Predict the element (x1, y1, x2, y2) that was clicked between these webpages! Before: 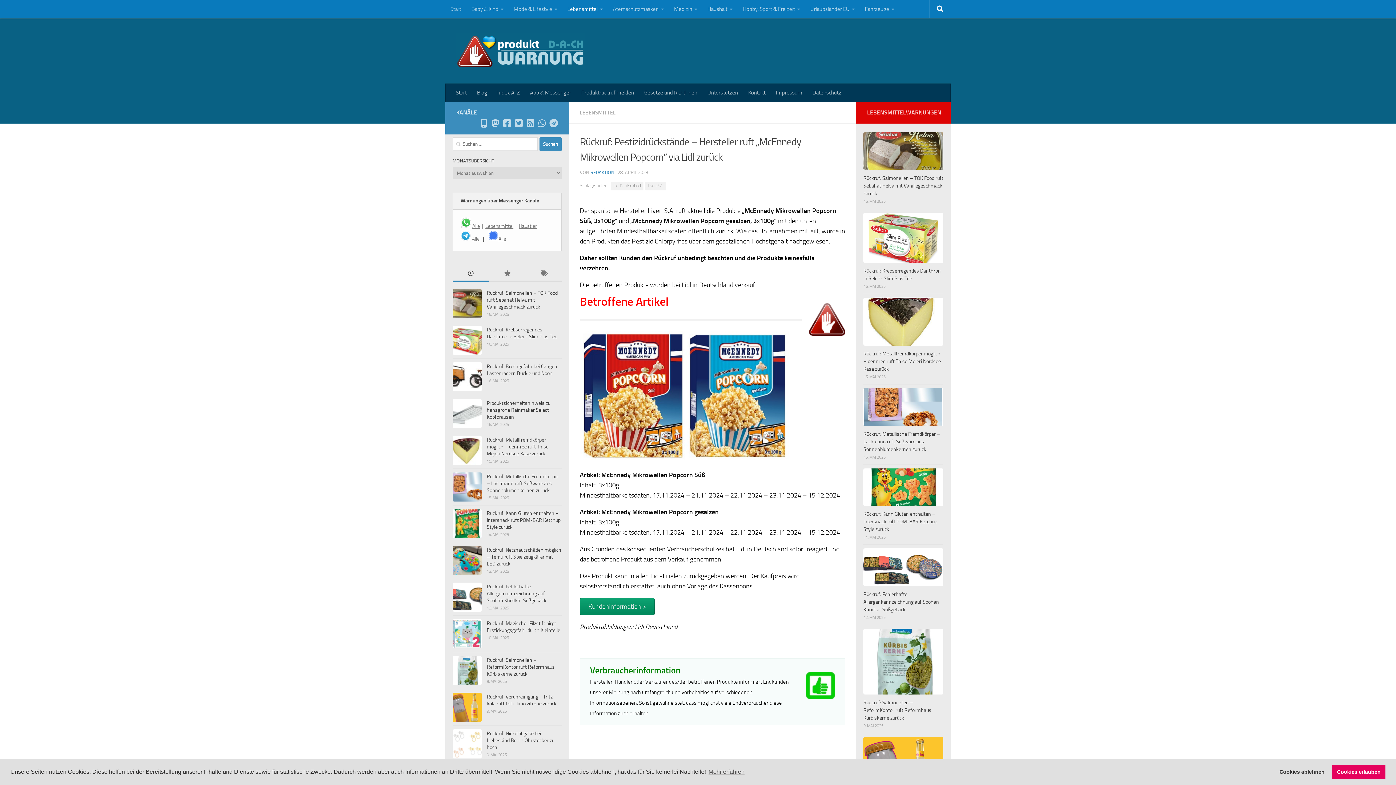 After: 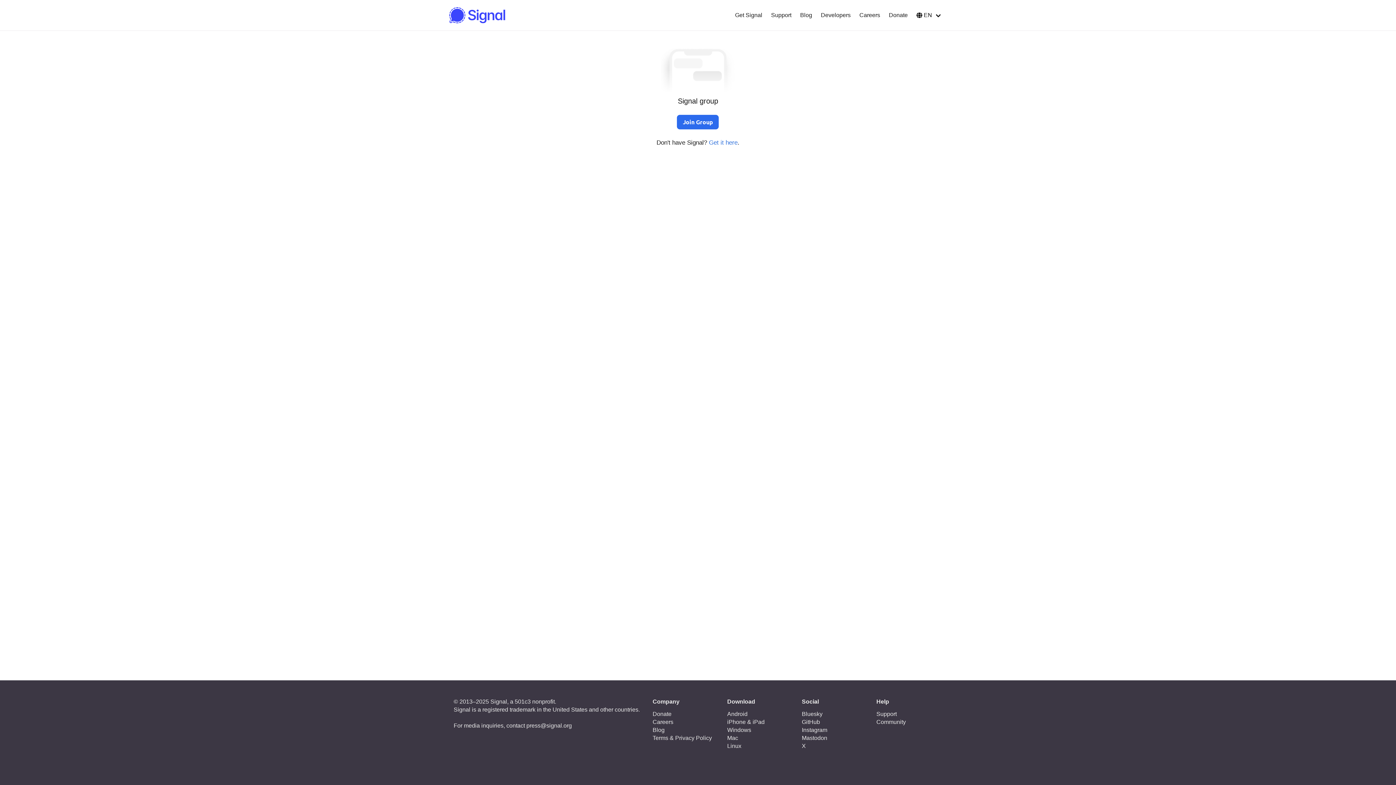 Action: bbox: (498, 235, 506, 242) label: Alle